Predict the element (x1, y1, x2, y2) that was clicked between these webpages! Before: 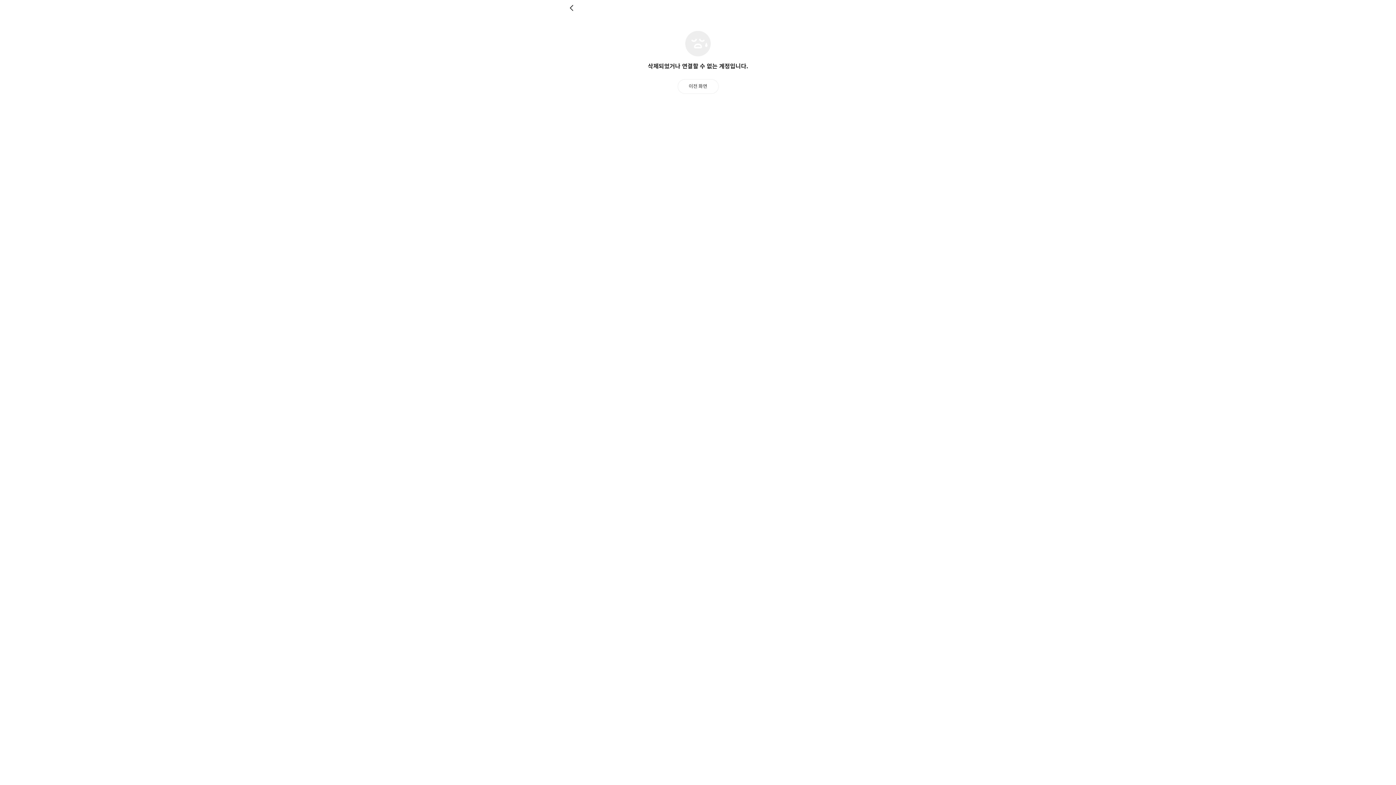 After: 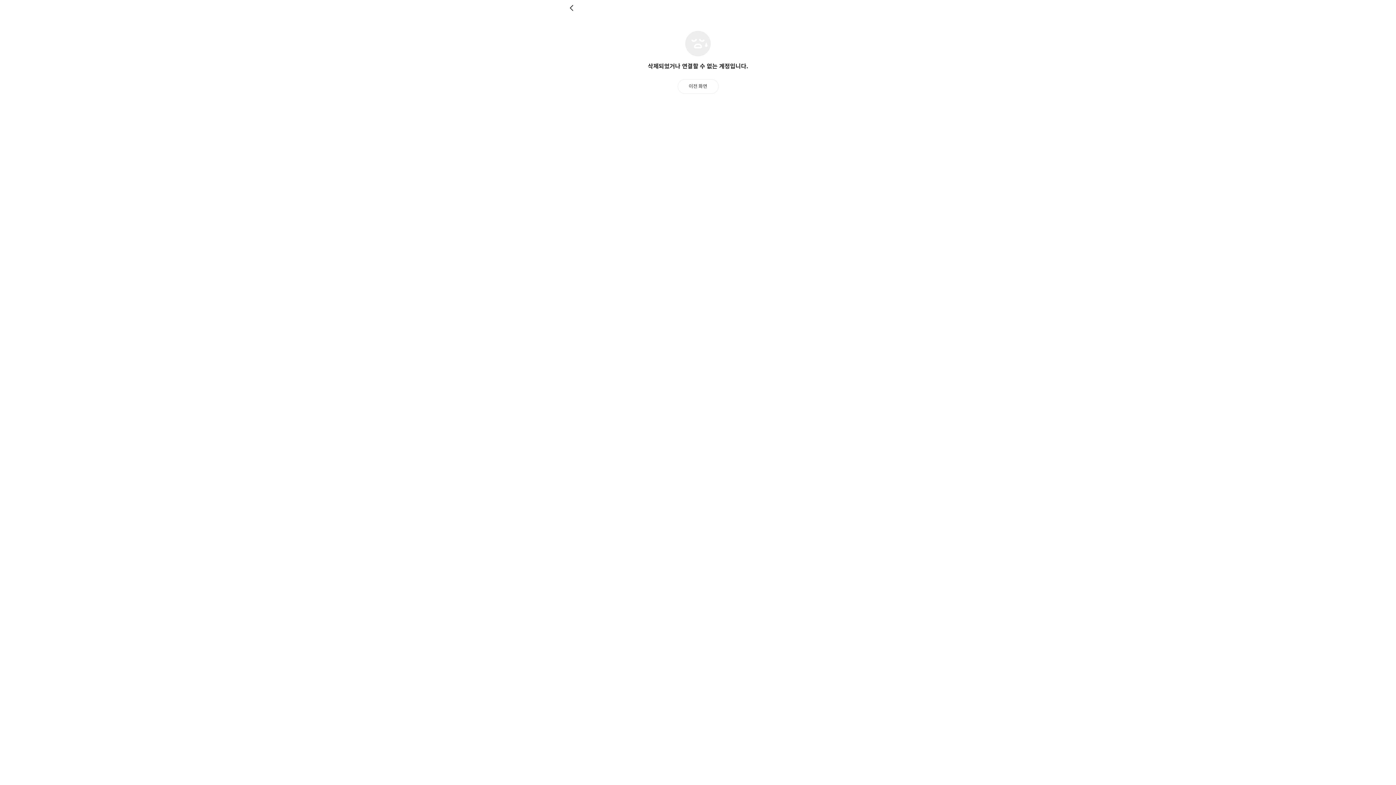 Action: bbox: (677, 79, 718, 93) label: 이전 화면